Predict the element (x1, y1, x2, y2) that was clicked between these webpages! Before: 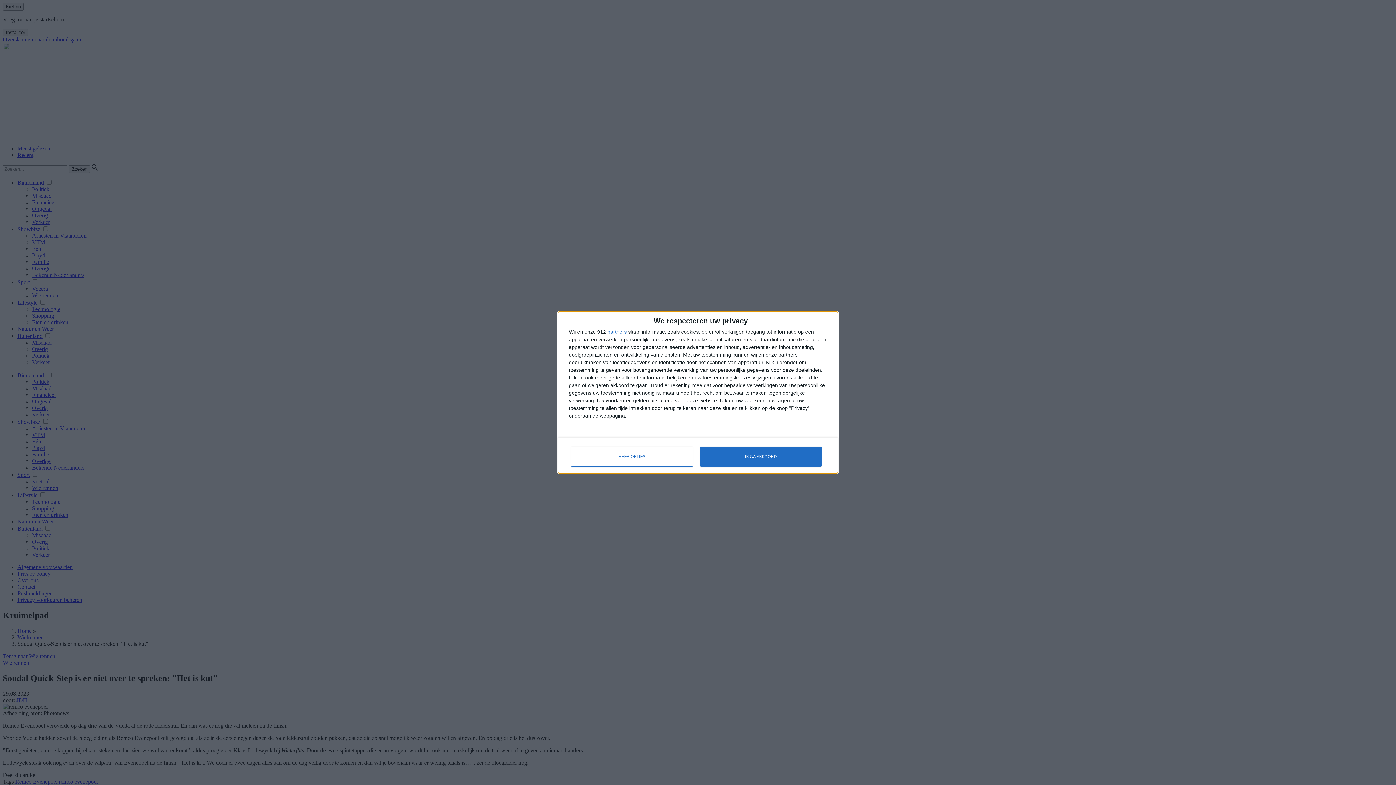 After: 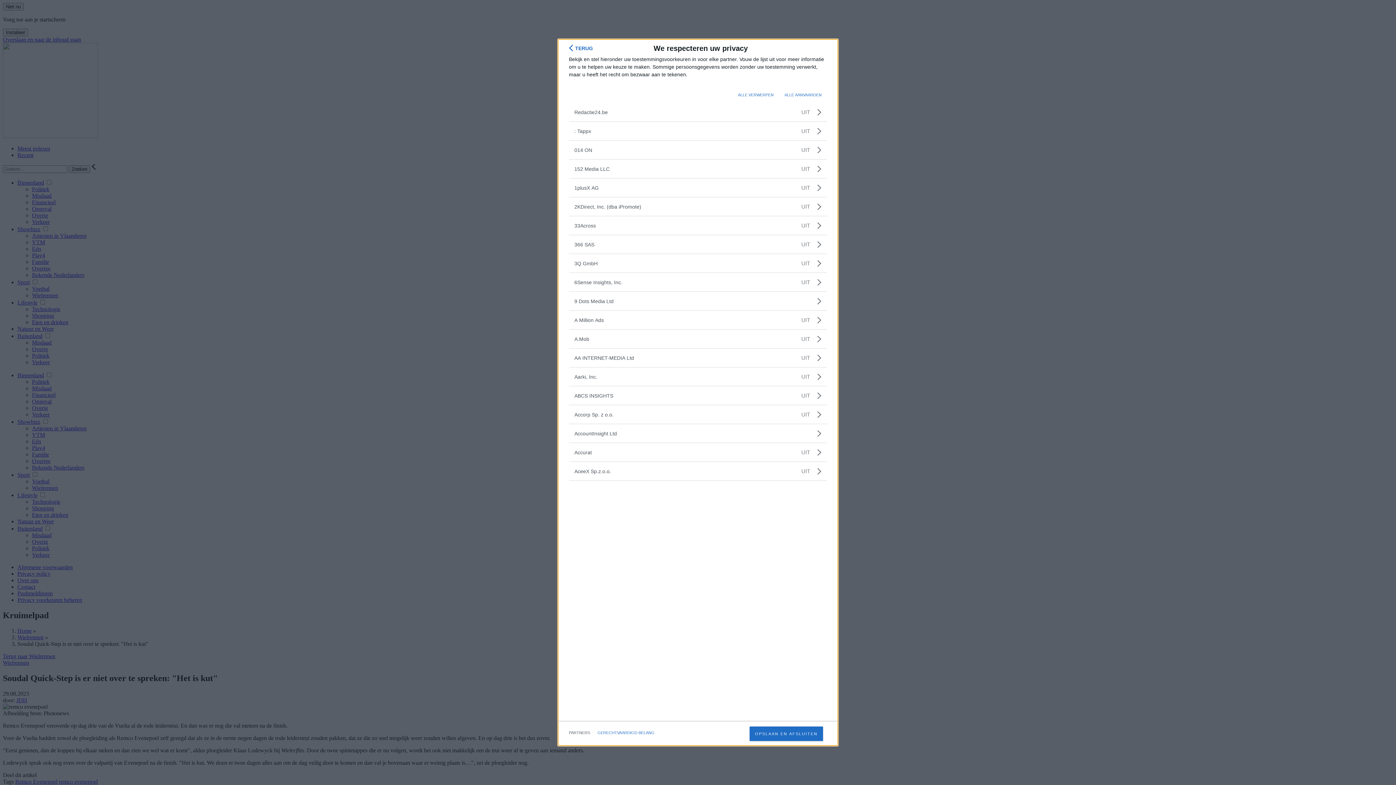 Action: label: partners bbox: (607, 329, 626, 334)